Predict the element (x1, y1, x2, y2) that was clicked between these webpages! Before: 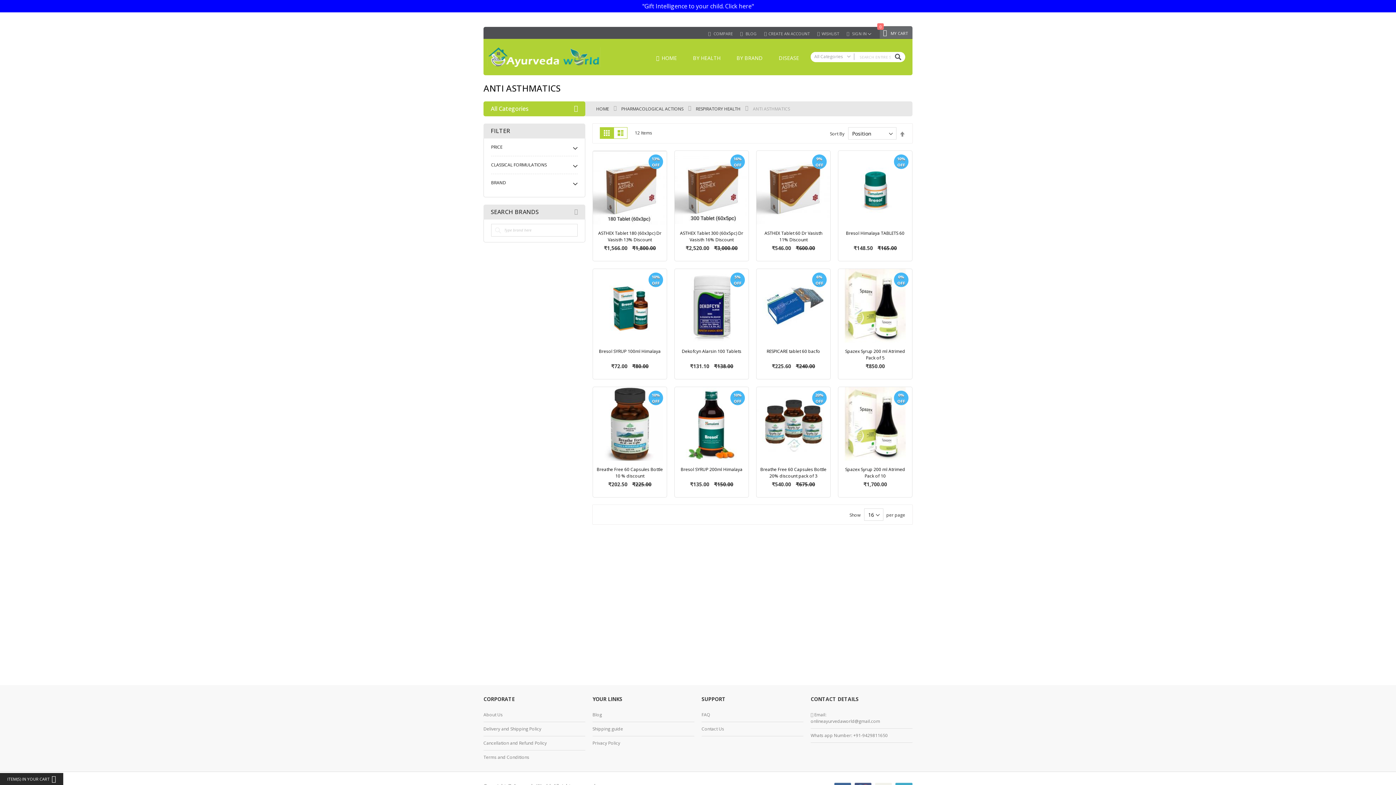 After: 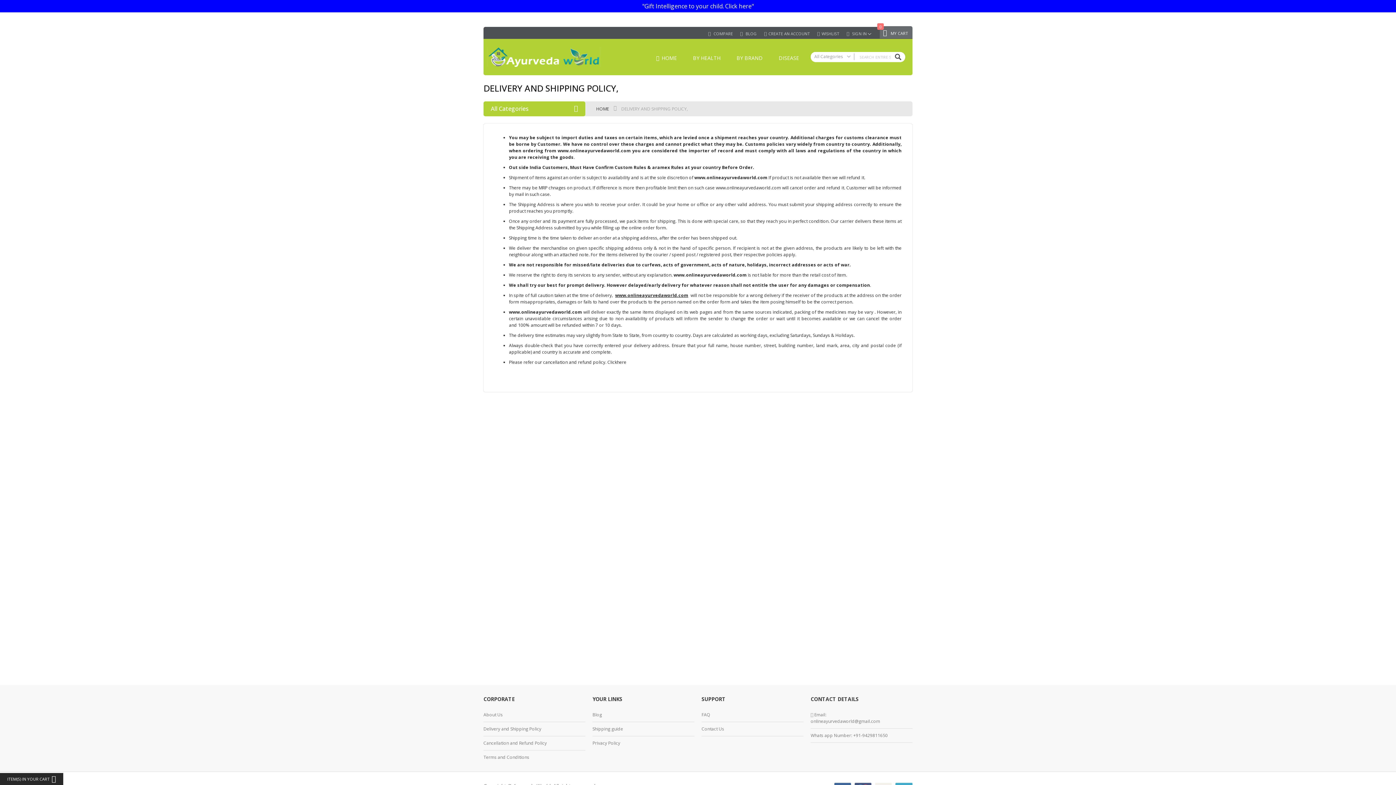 Action: label: Delivery and Shipping Policy bbox: (483, 726, 585, 732)